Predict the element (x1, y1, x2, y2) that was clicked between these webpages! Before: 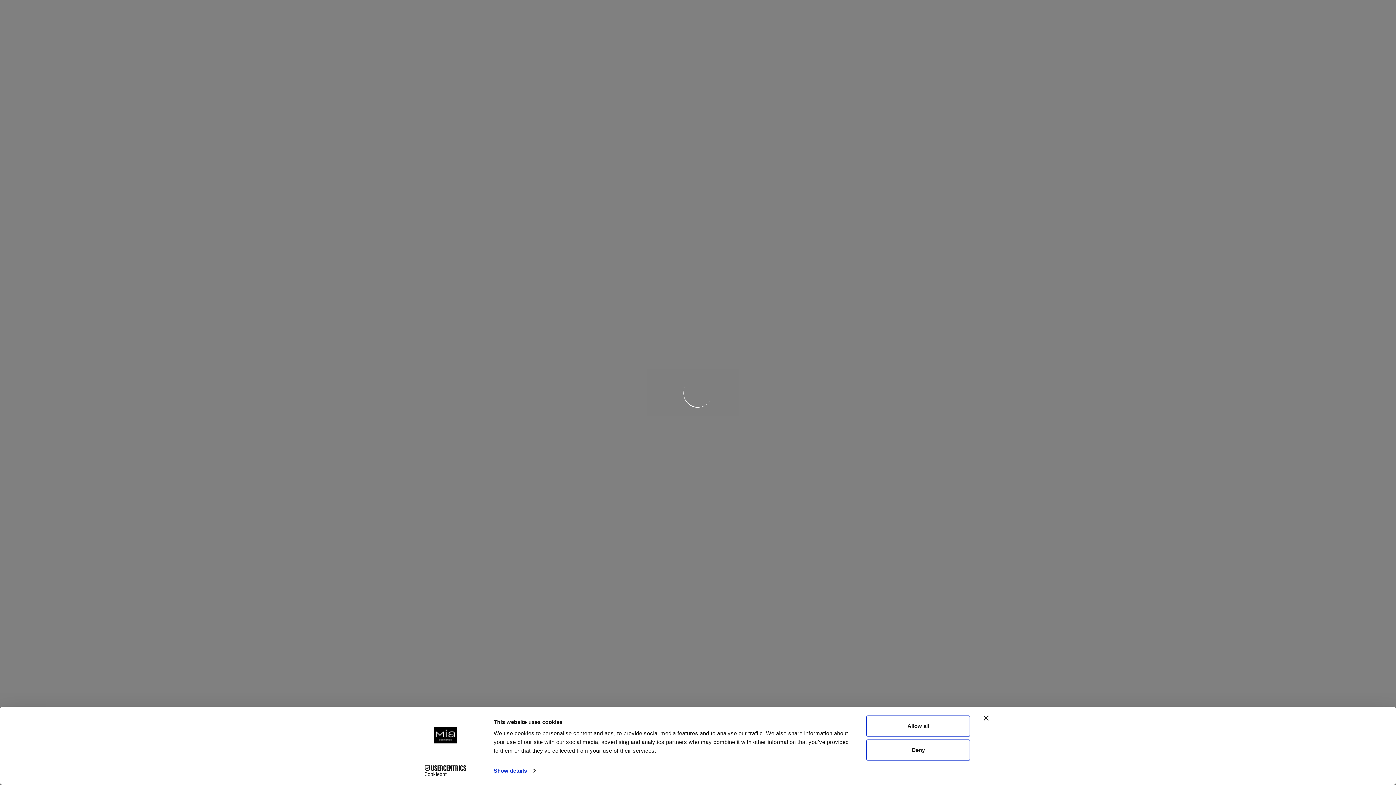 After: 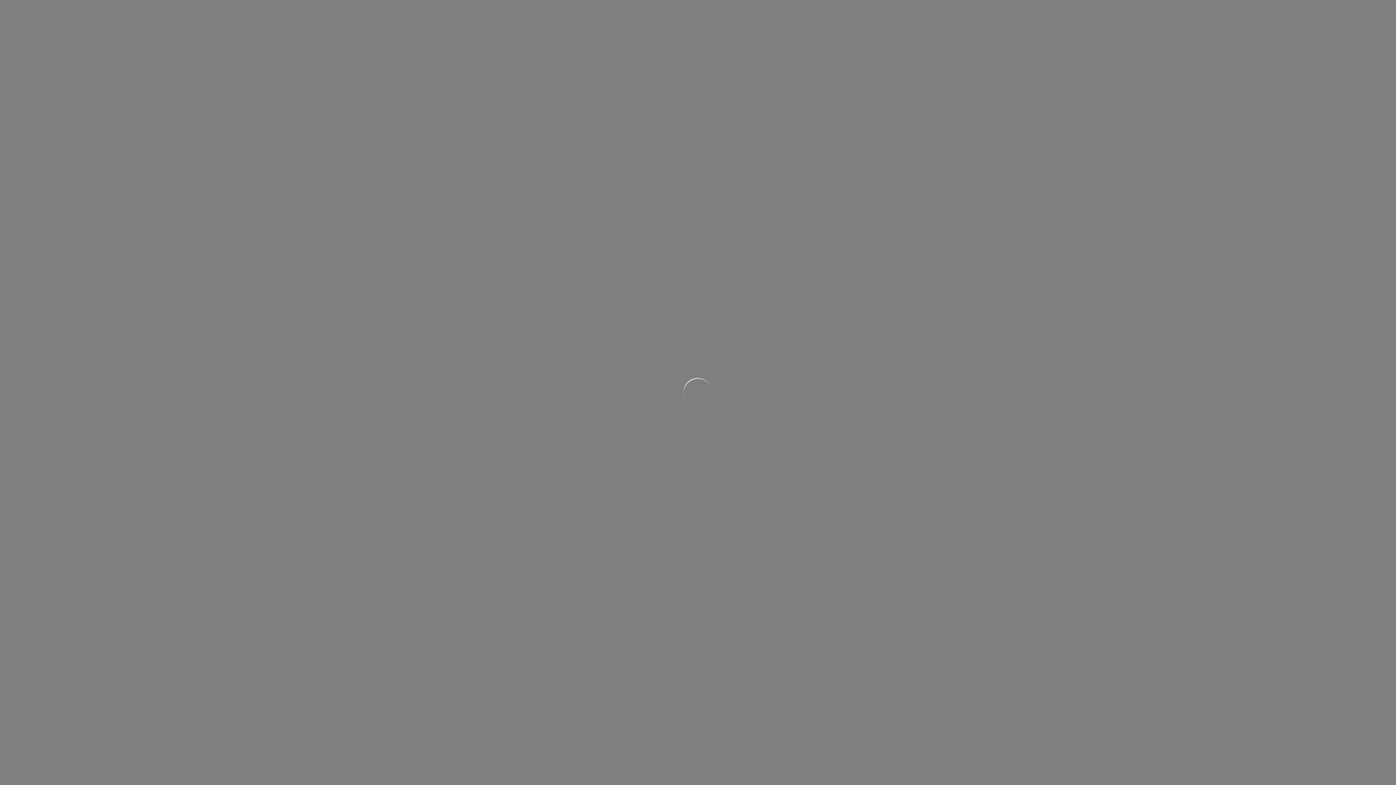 Action: bbox: (866, 715, 970, 737) label: Allow all